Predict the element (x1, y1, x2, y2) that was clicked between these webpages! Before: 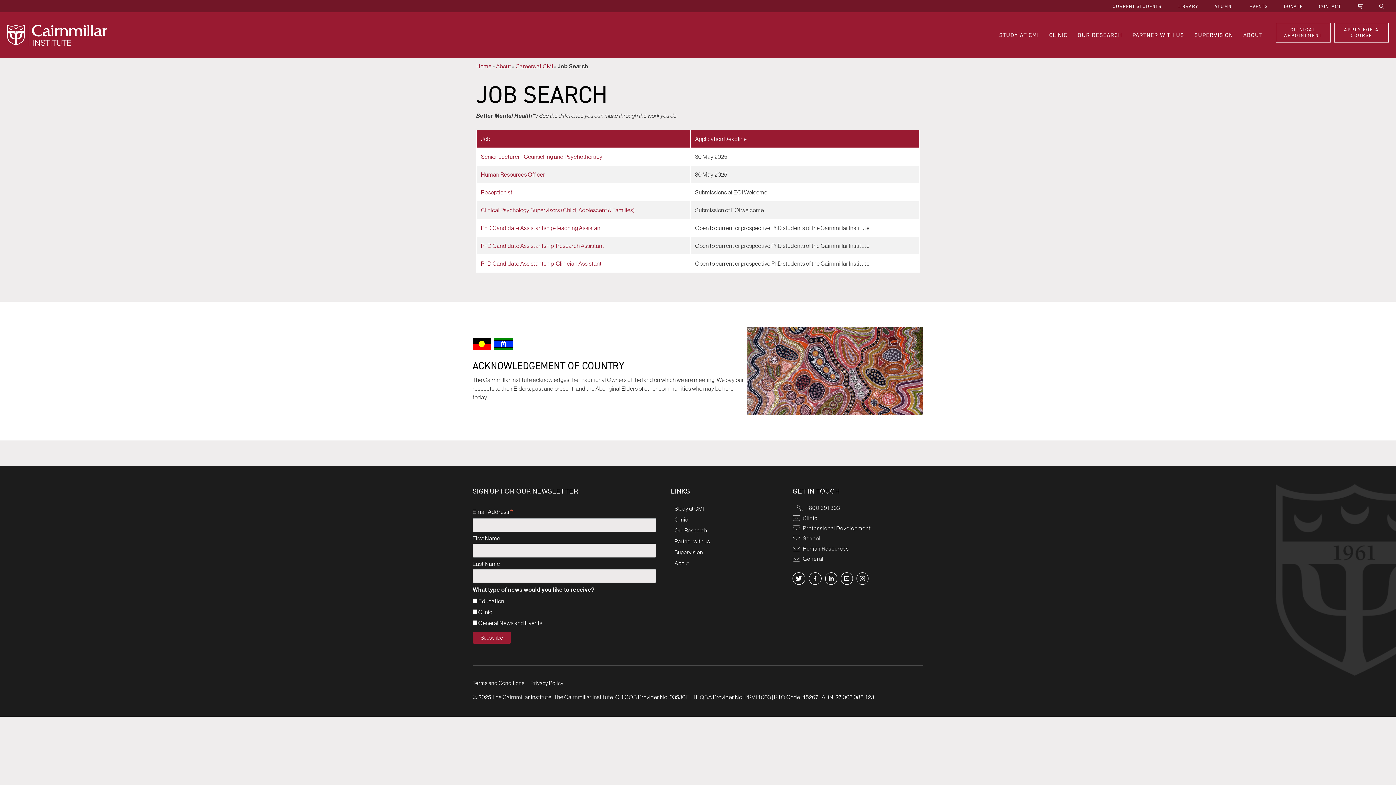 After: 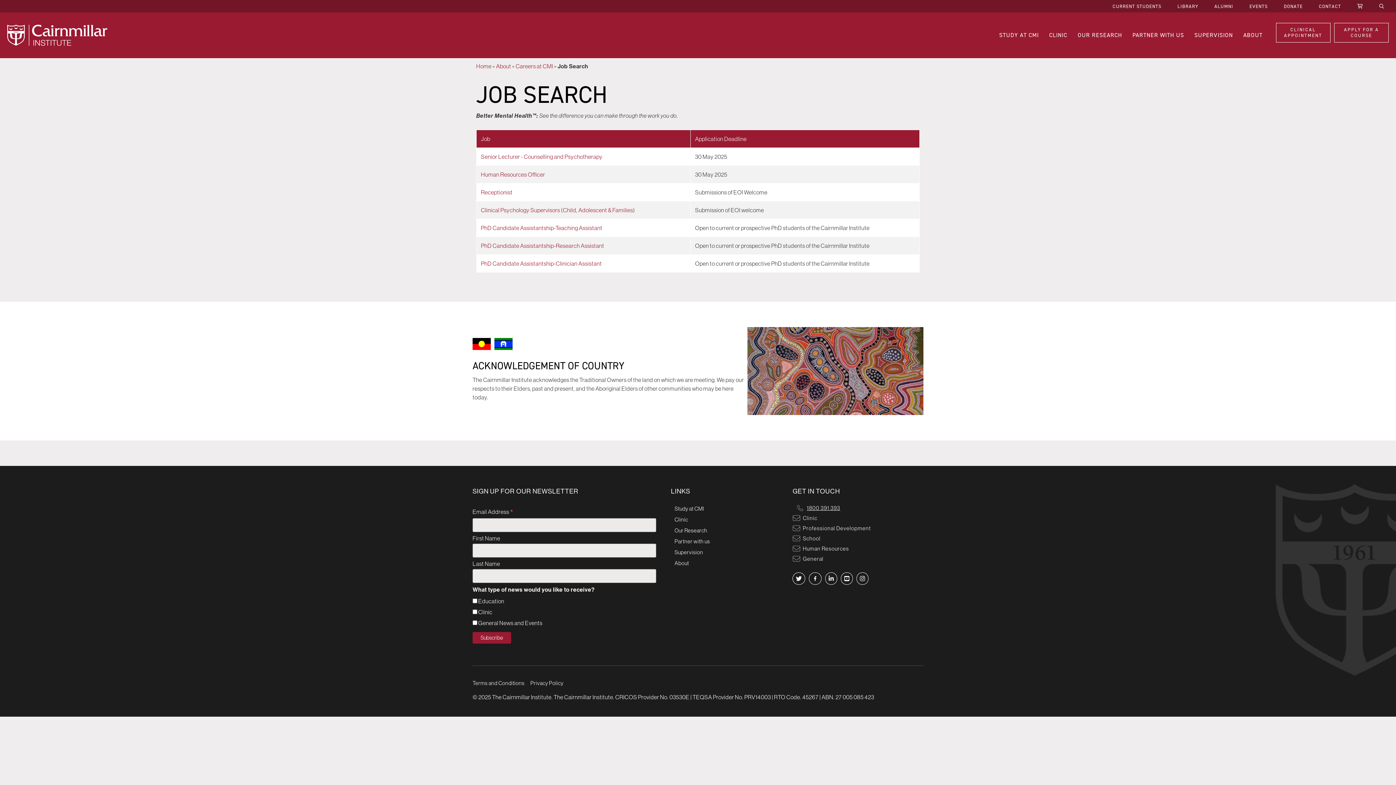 Action: bbox: (807, 504, 840, 512) label: 1800 391 393